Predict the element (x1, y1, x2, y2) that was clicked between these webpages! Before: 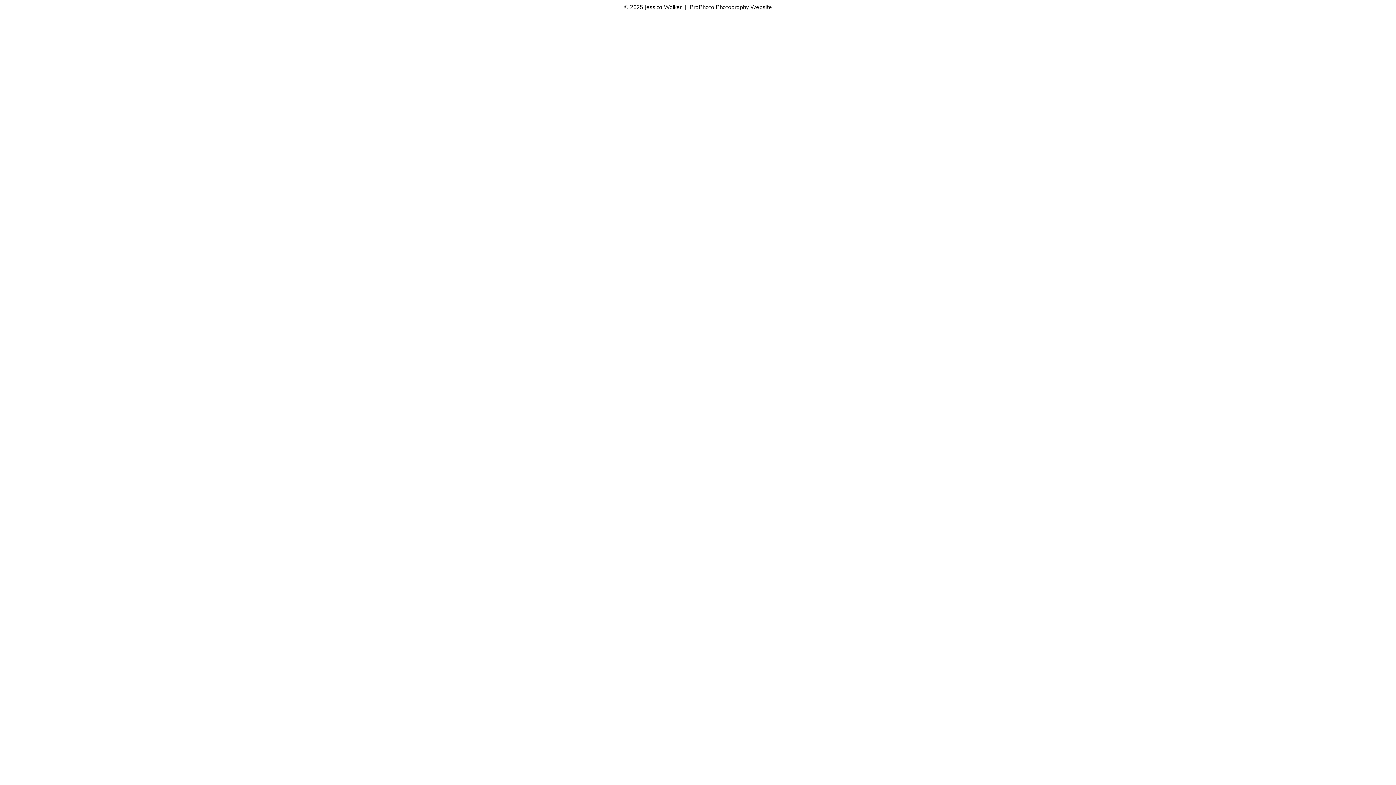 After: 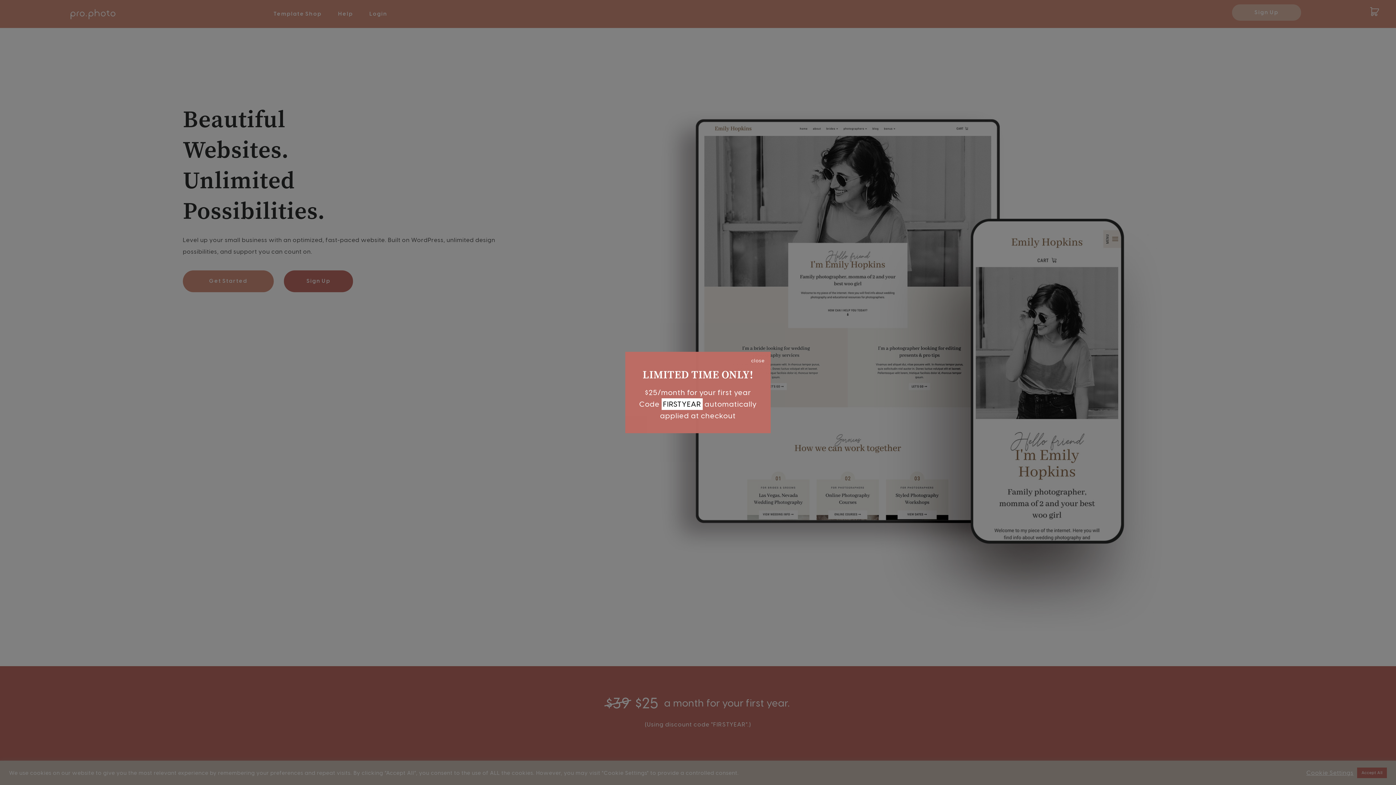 Action: label: ProPhoto Photography Website bbox: (689, 3, 772, 10)